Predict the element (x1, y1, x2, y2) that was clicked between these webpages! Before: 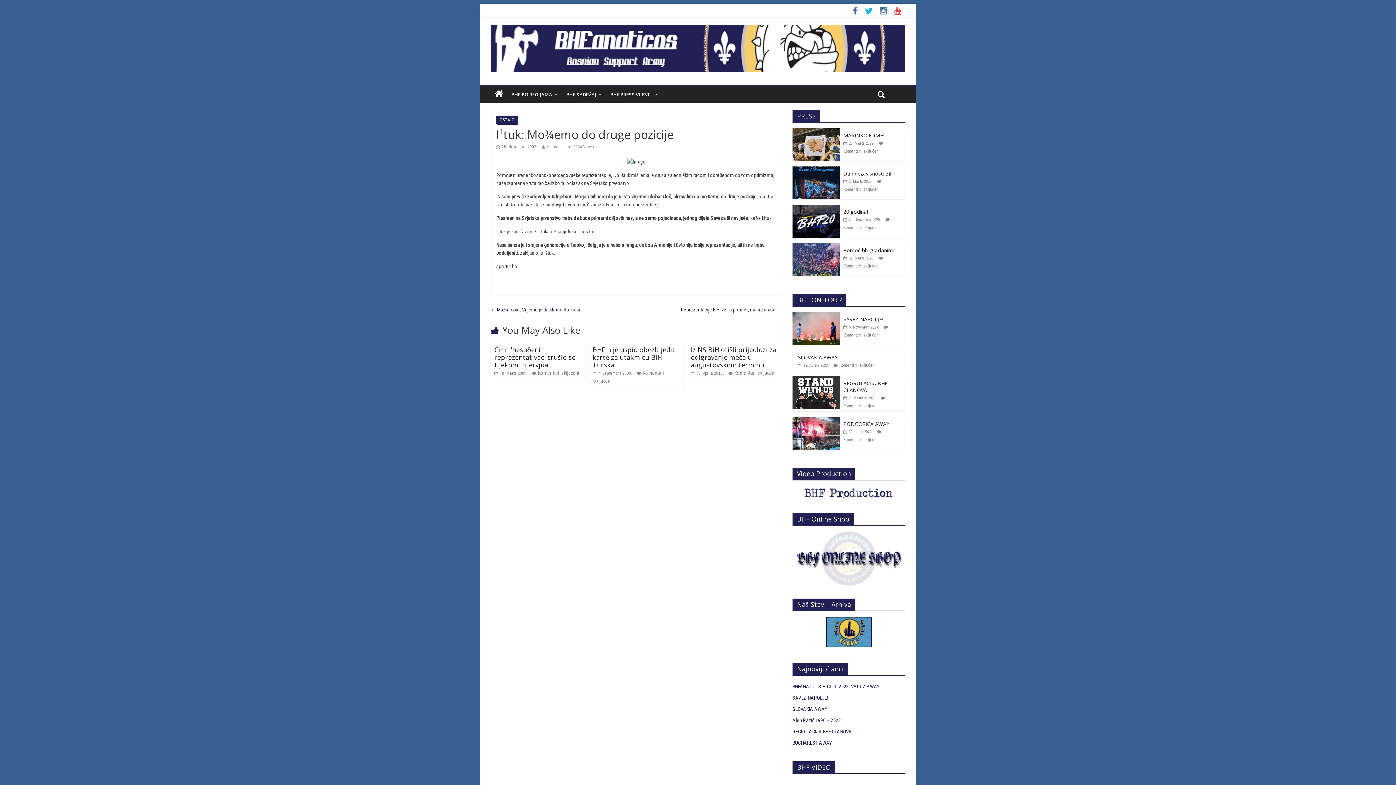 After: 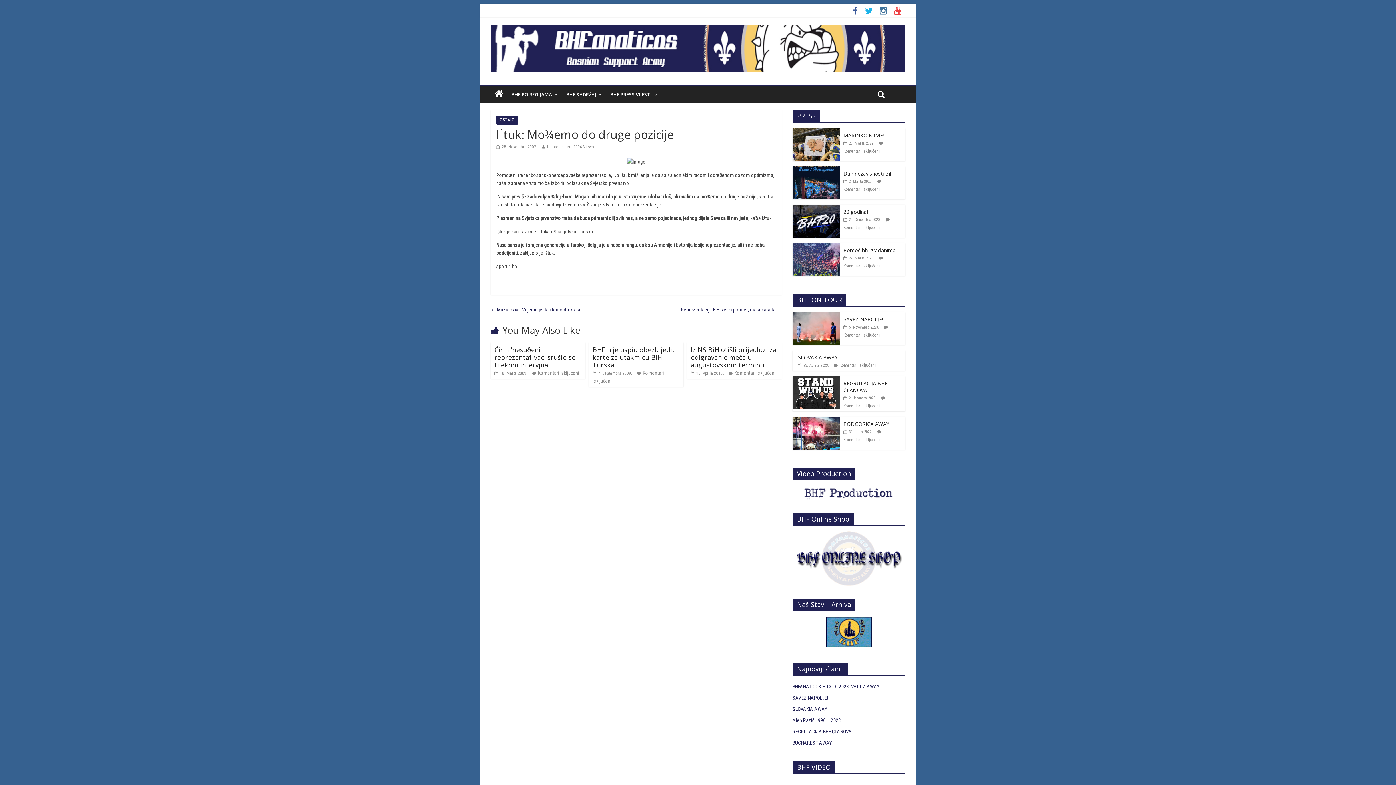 Action: bbox: (792, 531, 905, 586)